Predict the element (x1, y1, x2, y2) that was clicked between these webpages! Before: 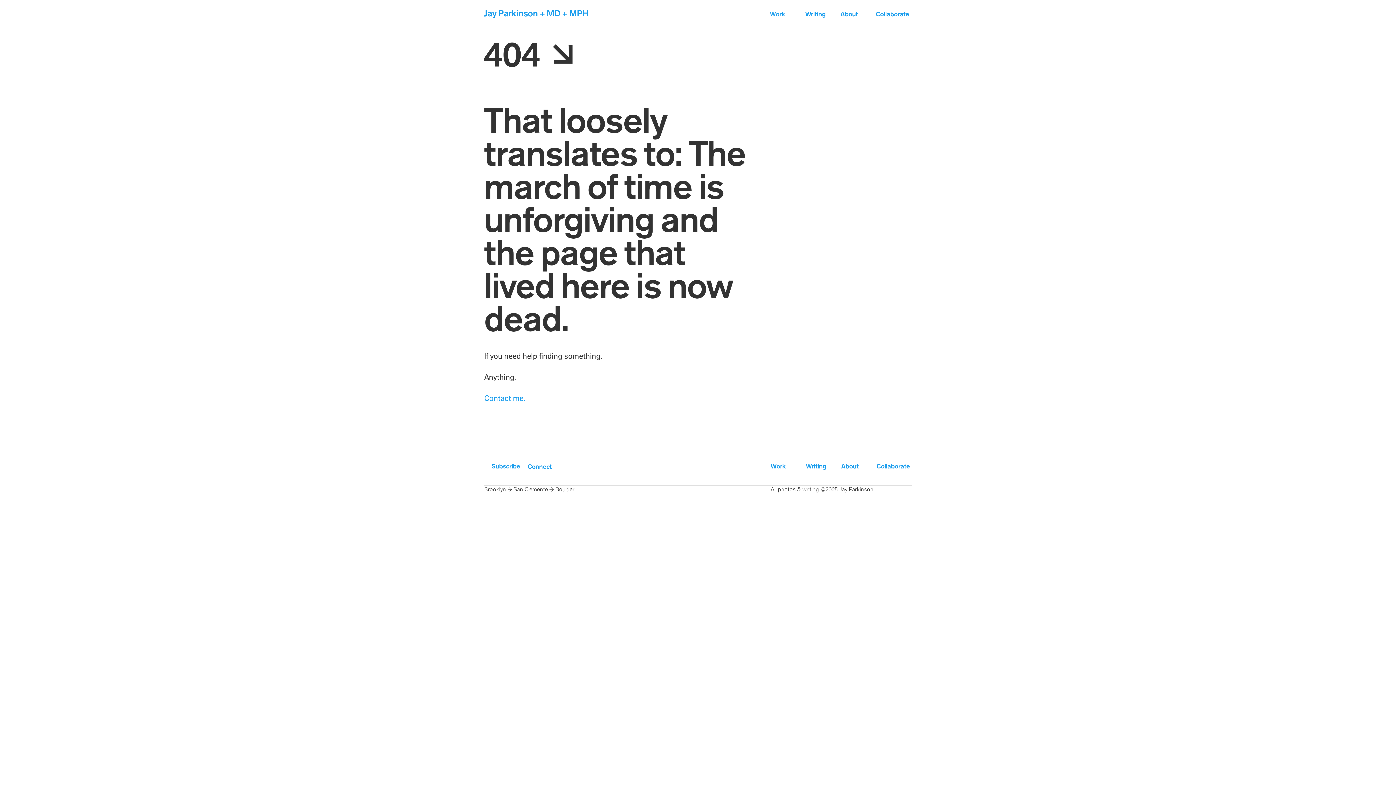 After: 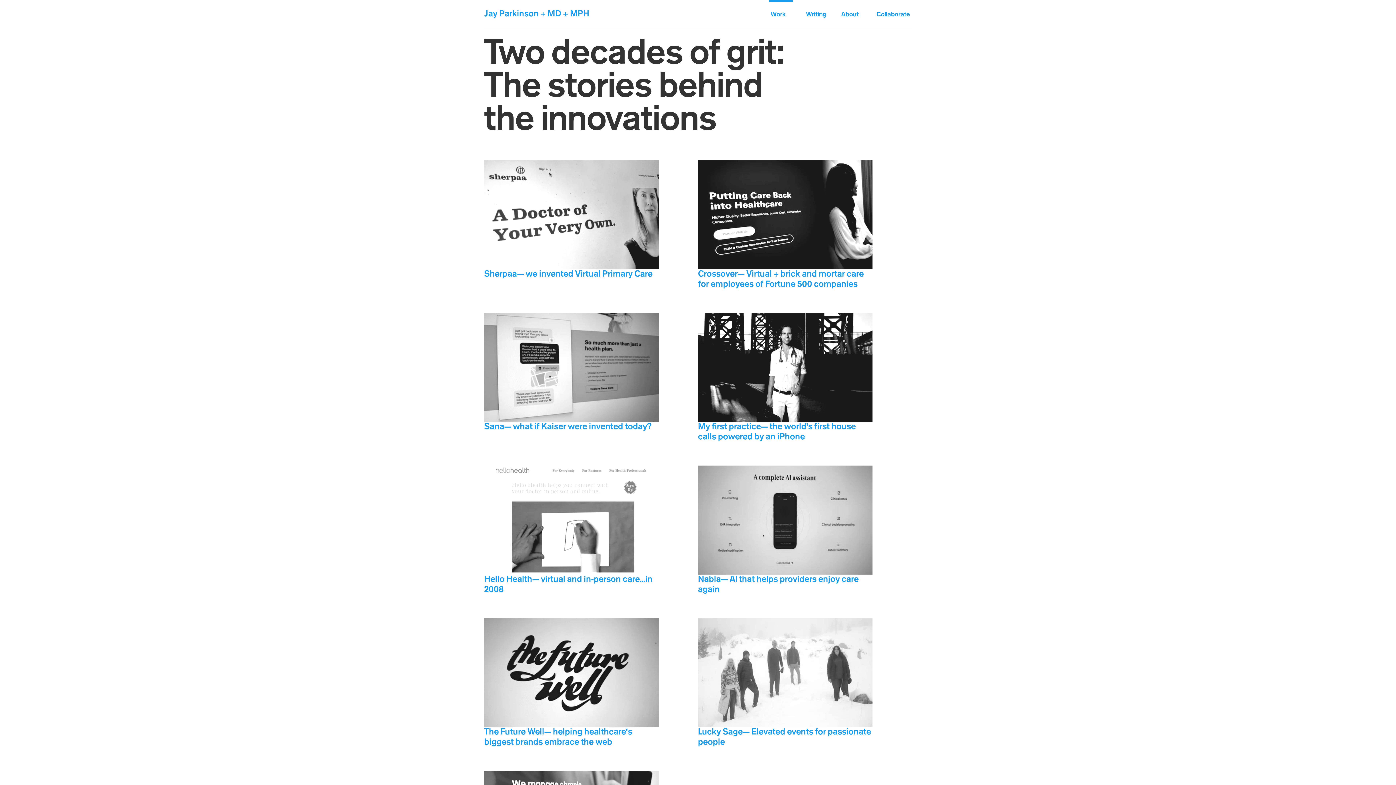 Action: bbox: (770, 462, 786, 470) label: Work